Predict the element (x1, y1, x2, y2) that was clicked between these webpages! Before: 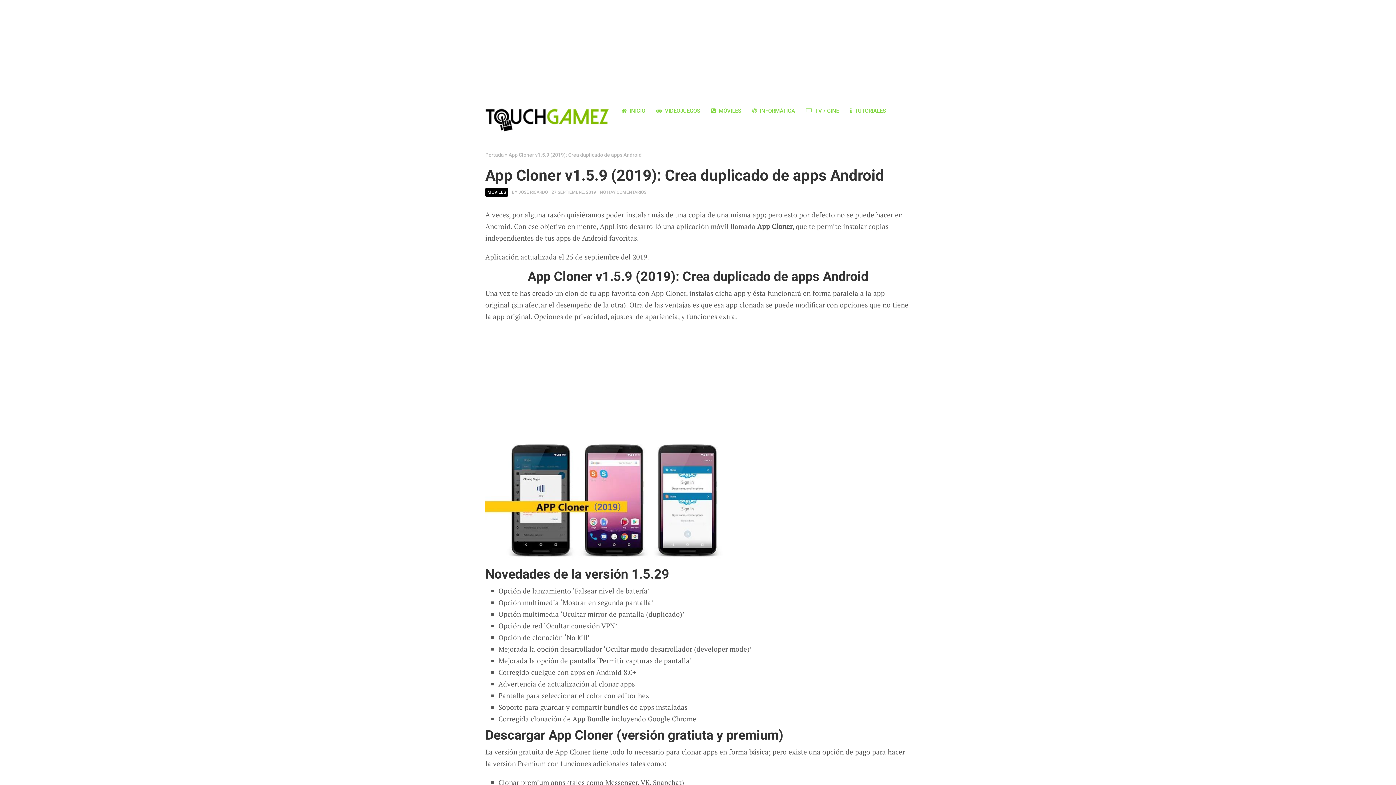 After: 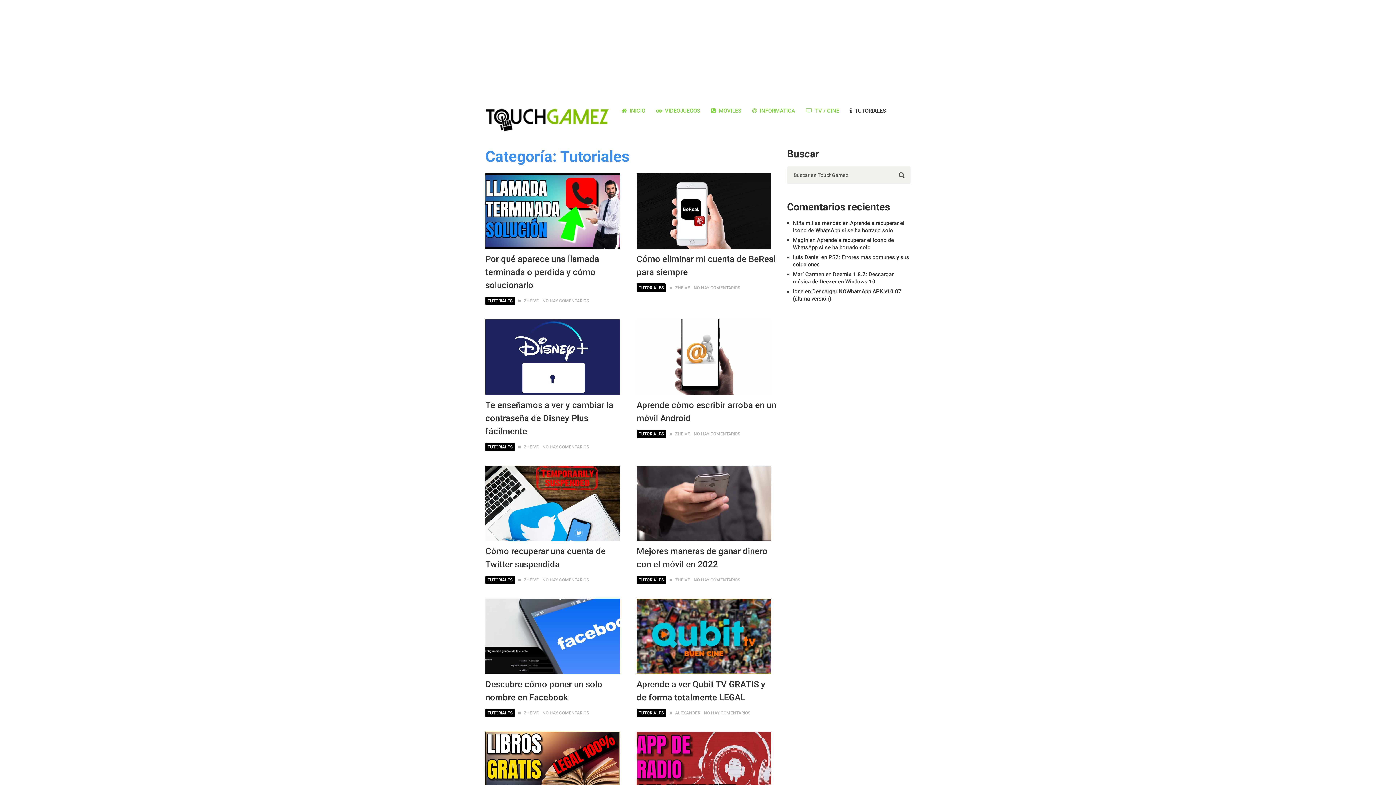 Action: label:  TUTORIALES bbox: (844, 101, 891, 120)